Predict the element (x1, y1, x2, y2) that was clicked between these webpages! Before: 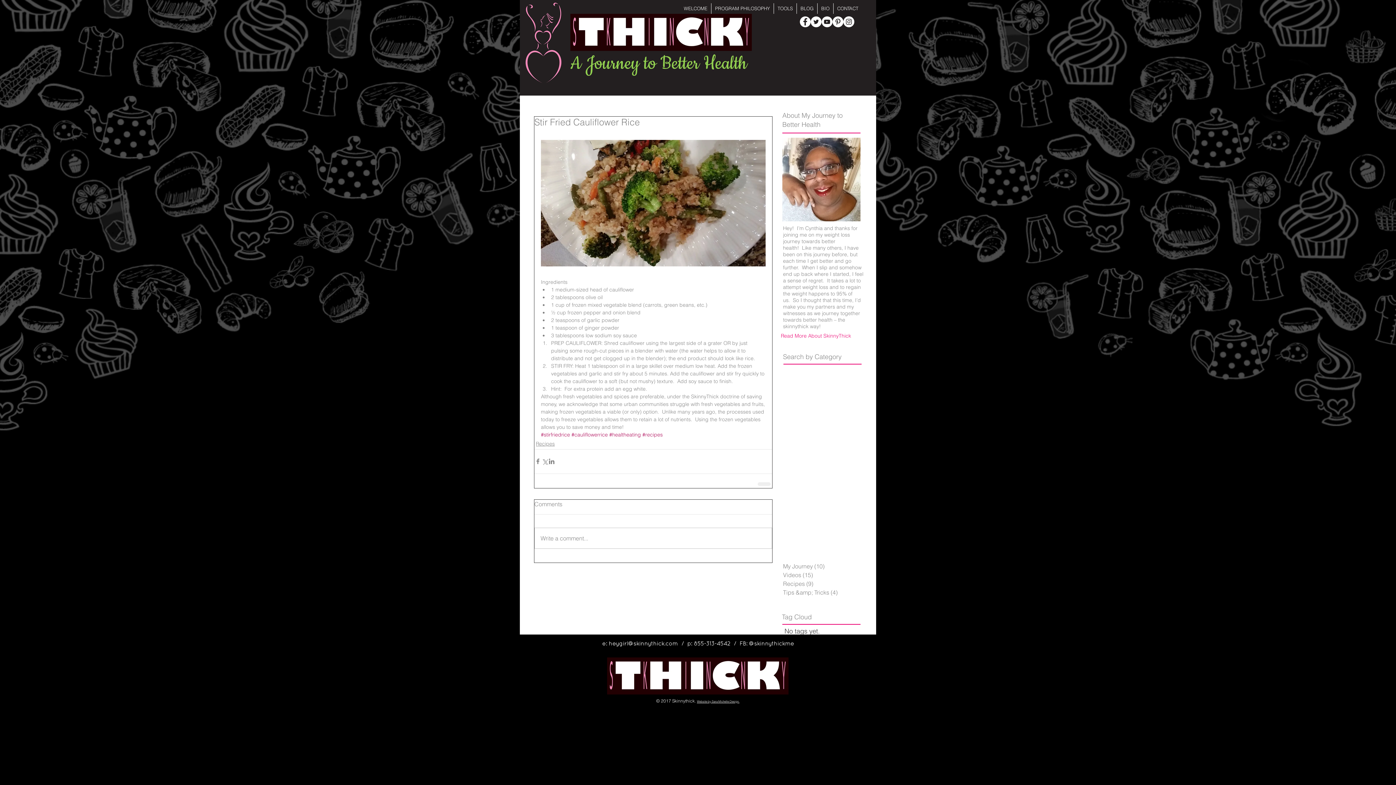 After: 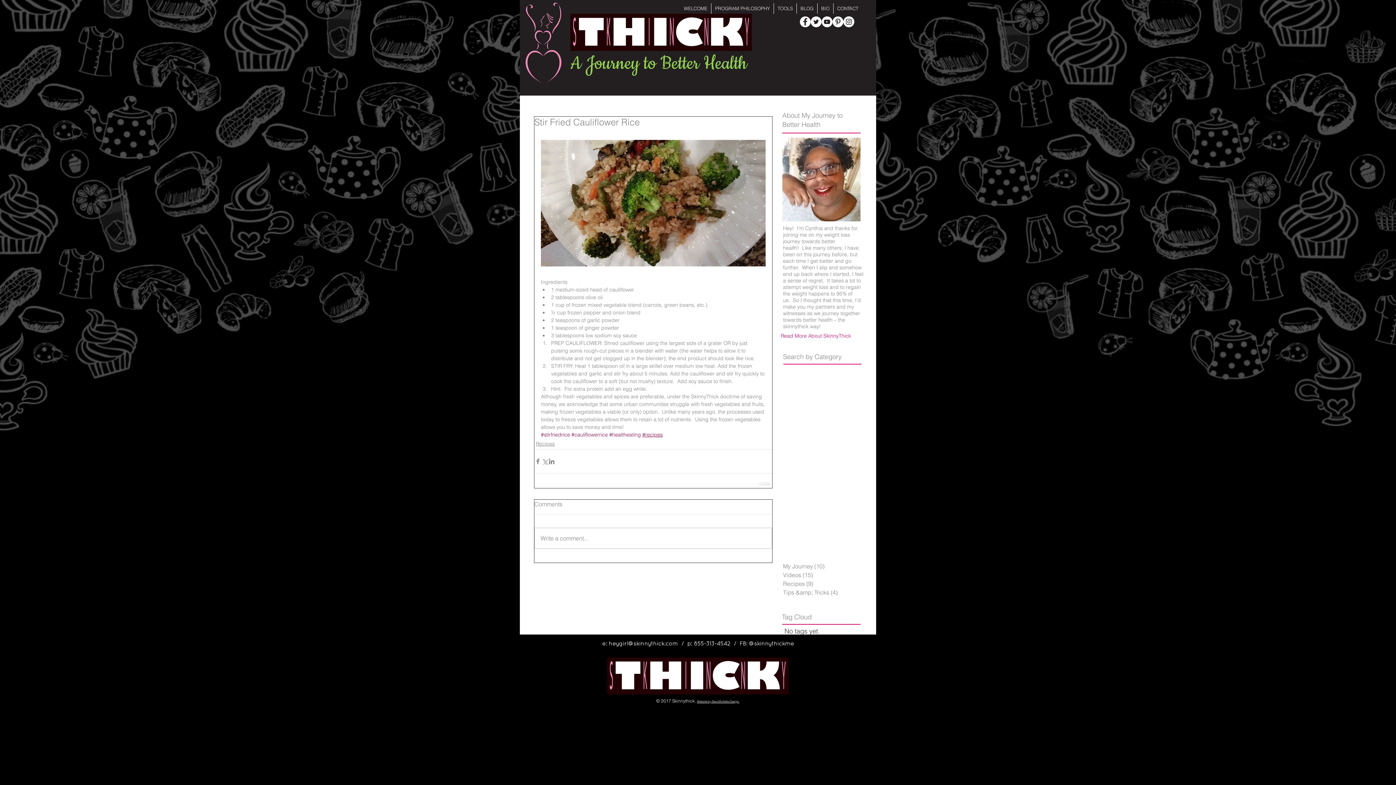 Action: label: #recipes bbox: (642, 431, 662, 438)